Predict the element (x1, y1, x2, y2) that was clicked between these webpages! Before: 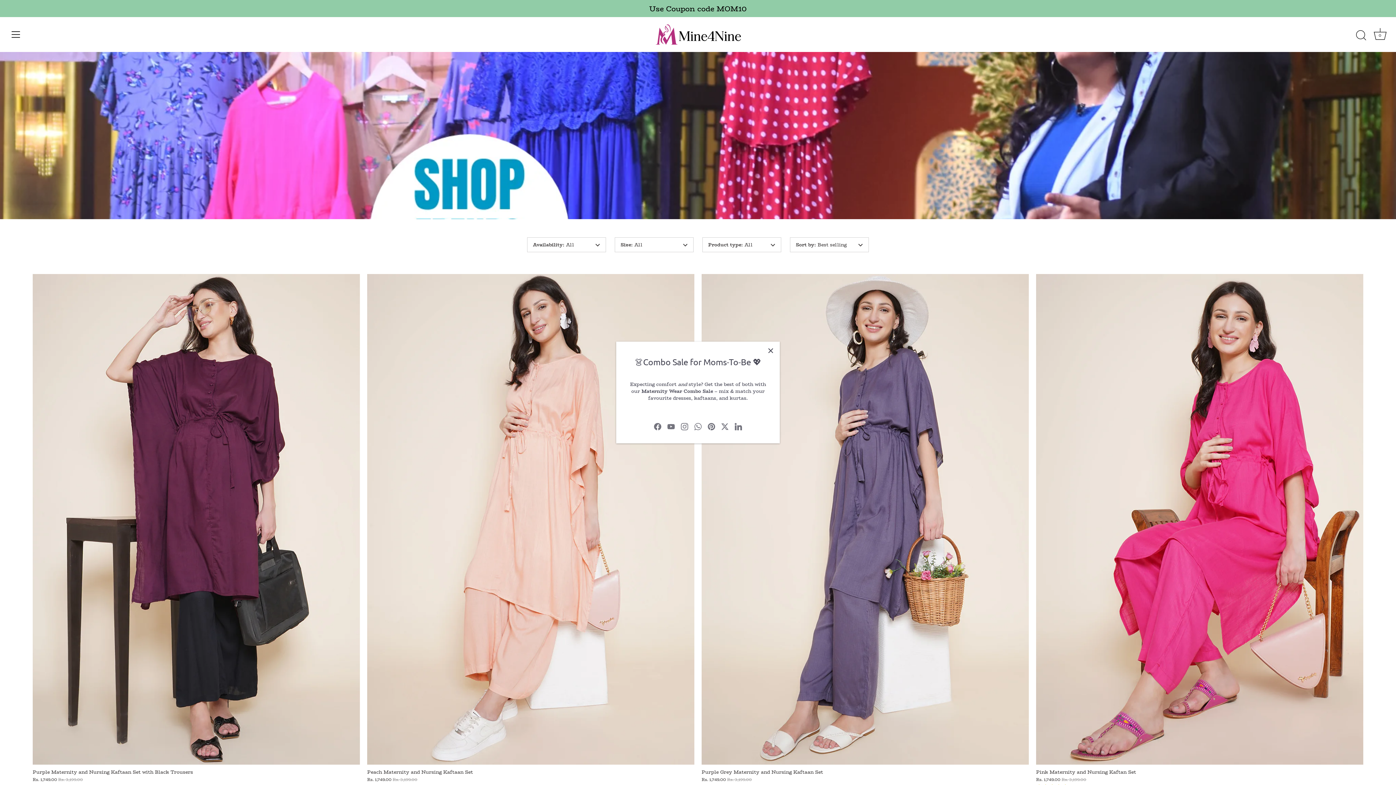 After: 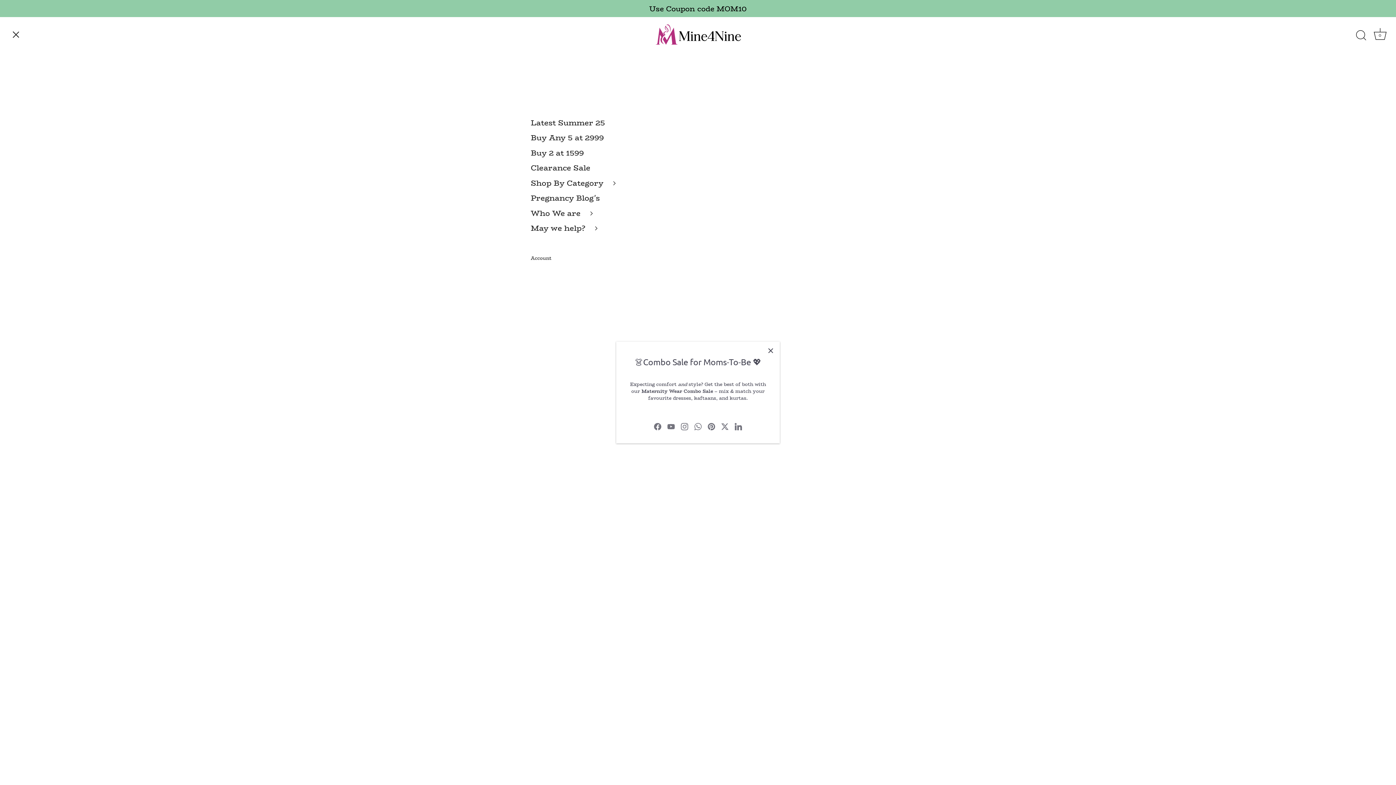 Action: label: Menu bbox: (8, 26, 24, 42)